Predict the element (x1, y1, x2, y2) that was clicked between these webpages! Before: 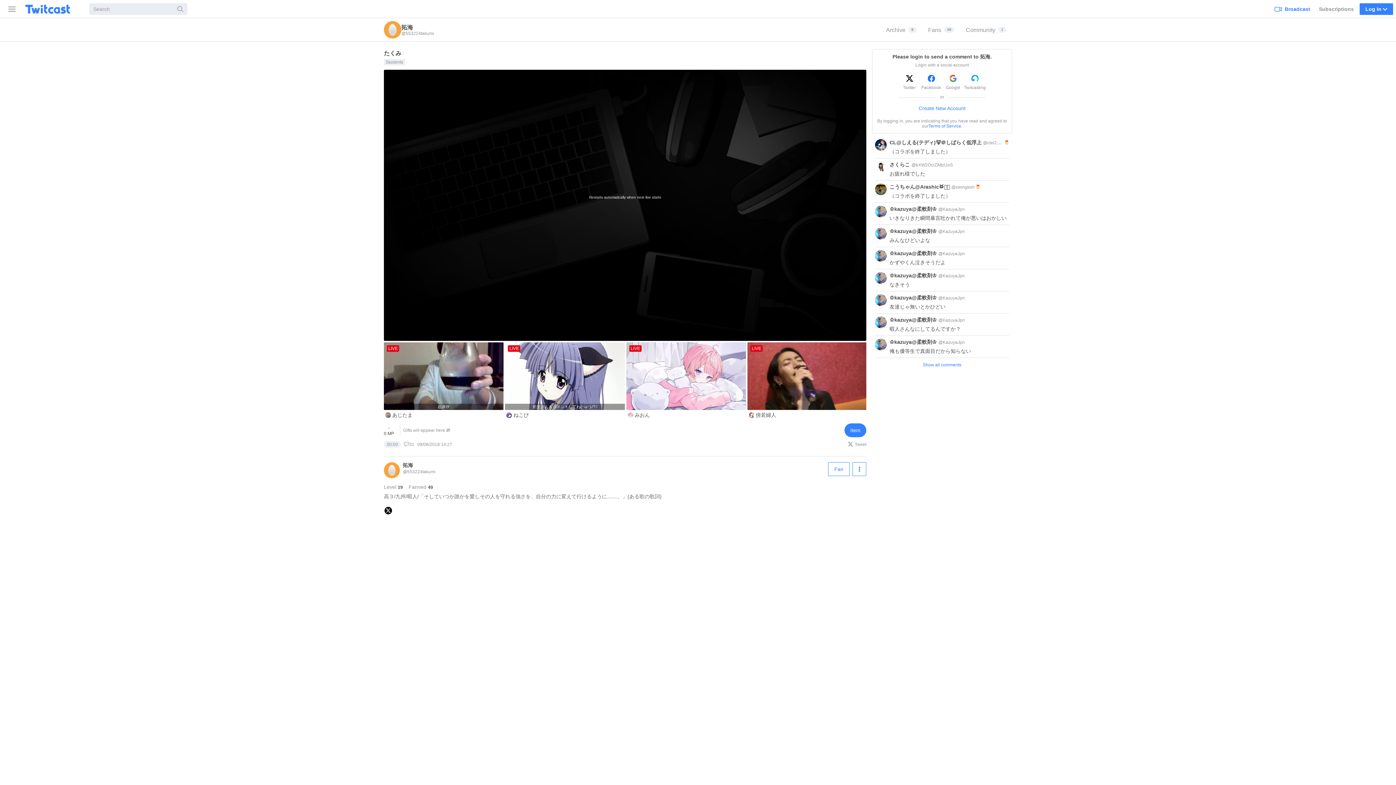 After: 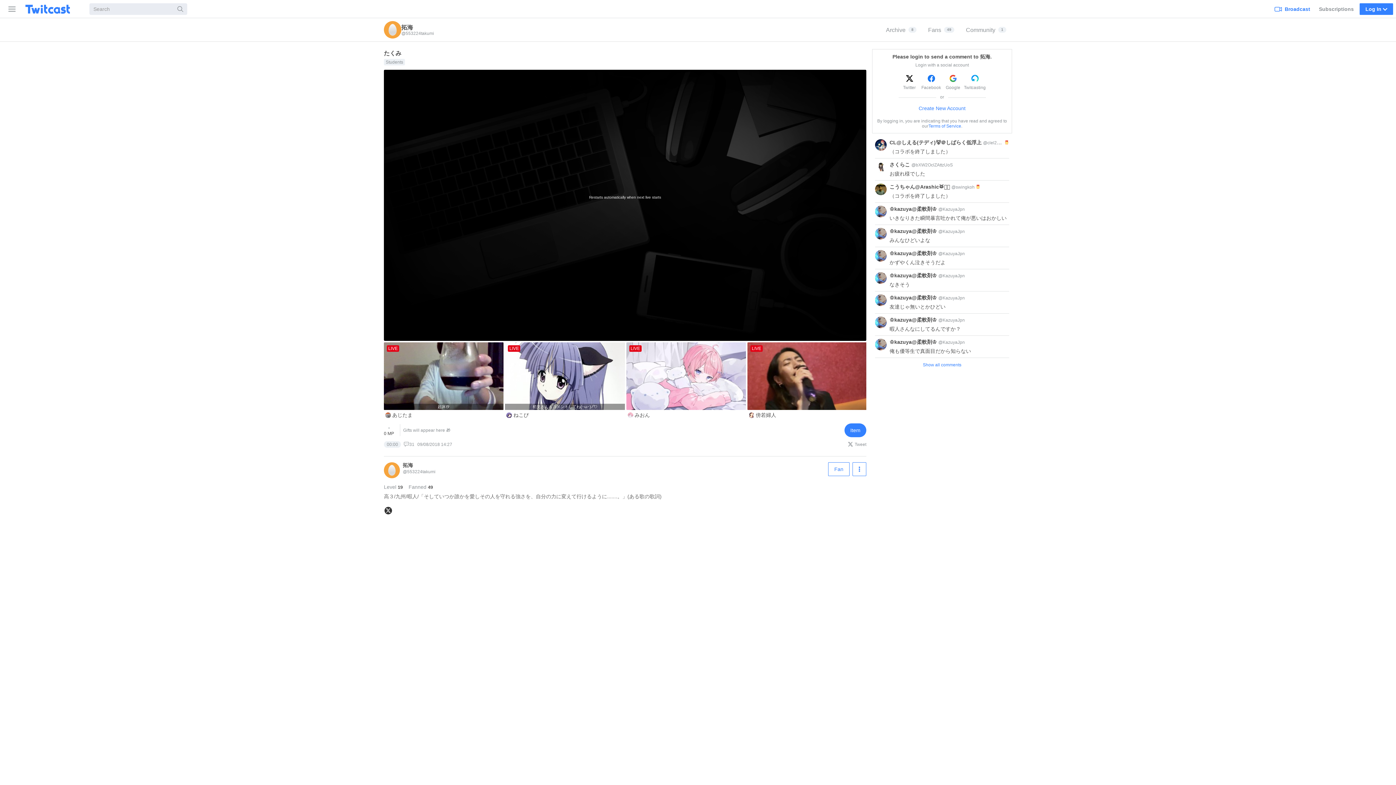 Action: bbox: (384, 510, 392, 516)